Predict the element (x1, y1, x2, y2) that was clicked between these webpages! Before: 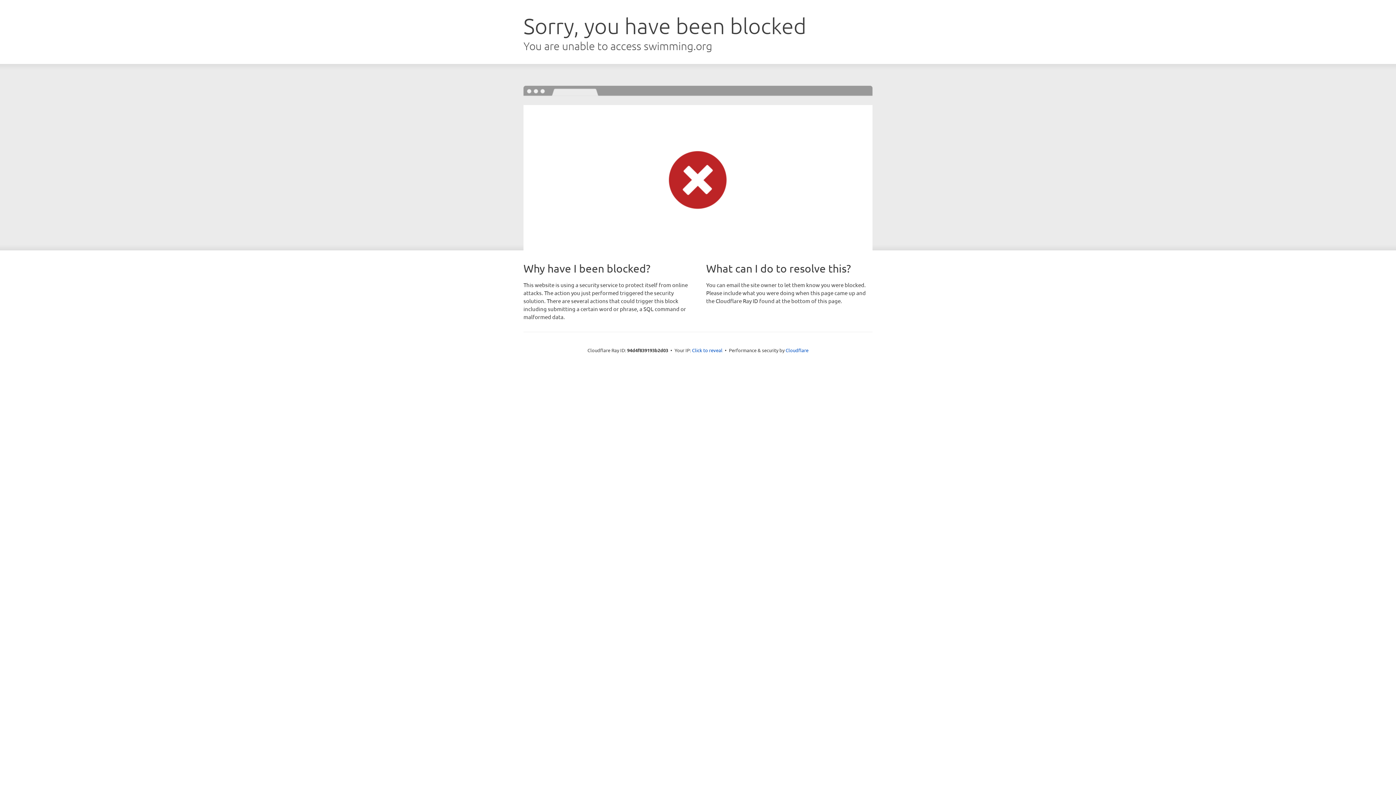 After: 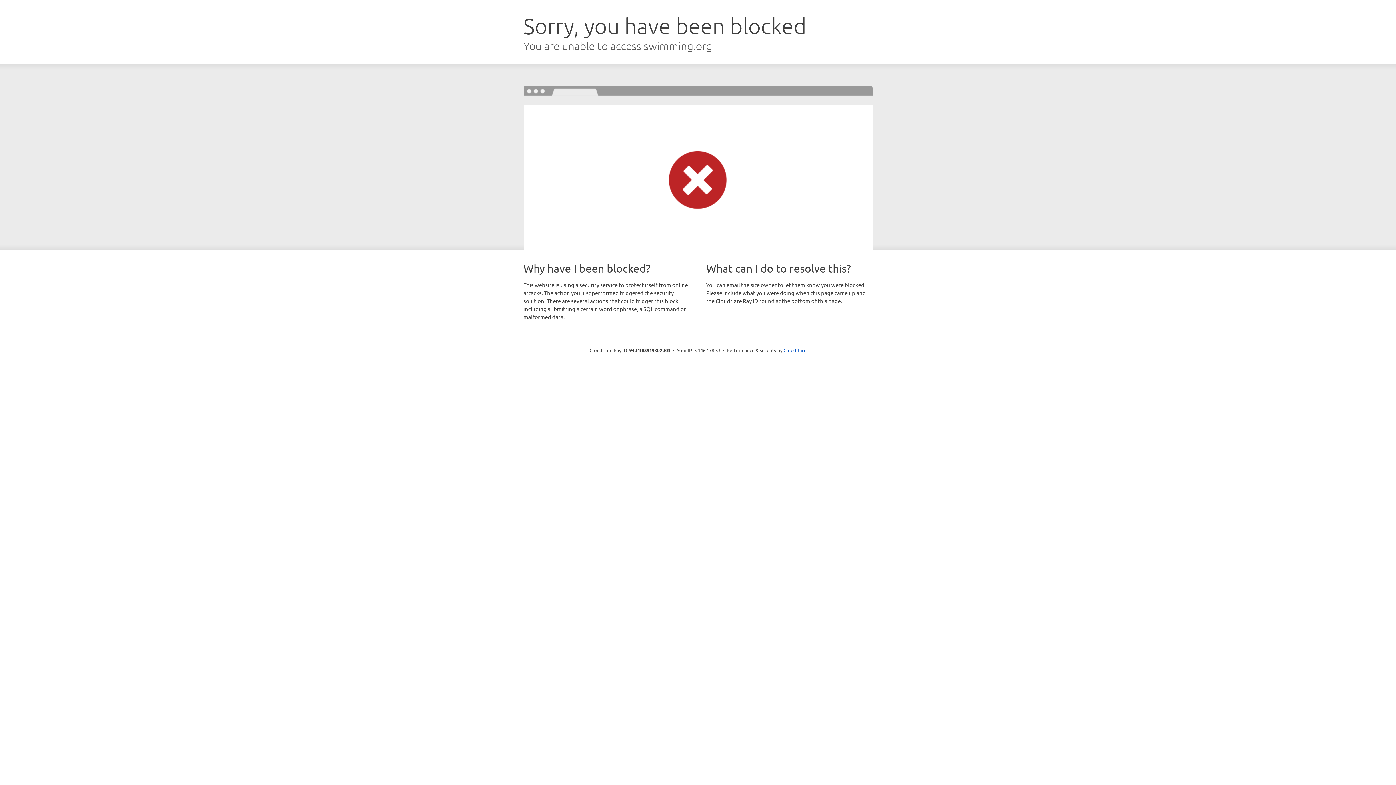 Action: label: Click to reveal bbox: (692, 346, 722, 353)